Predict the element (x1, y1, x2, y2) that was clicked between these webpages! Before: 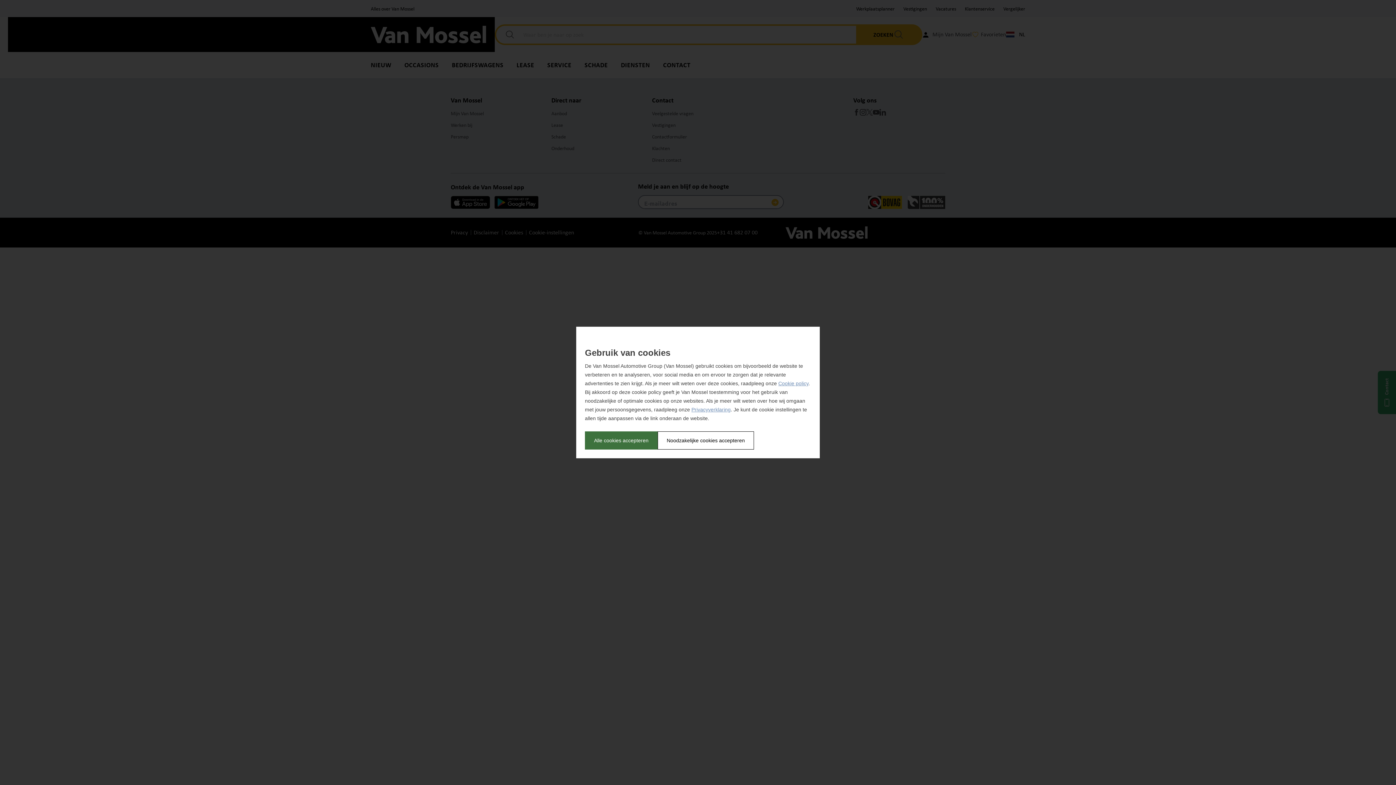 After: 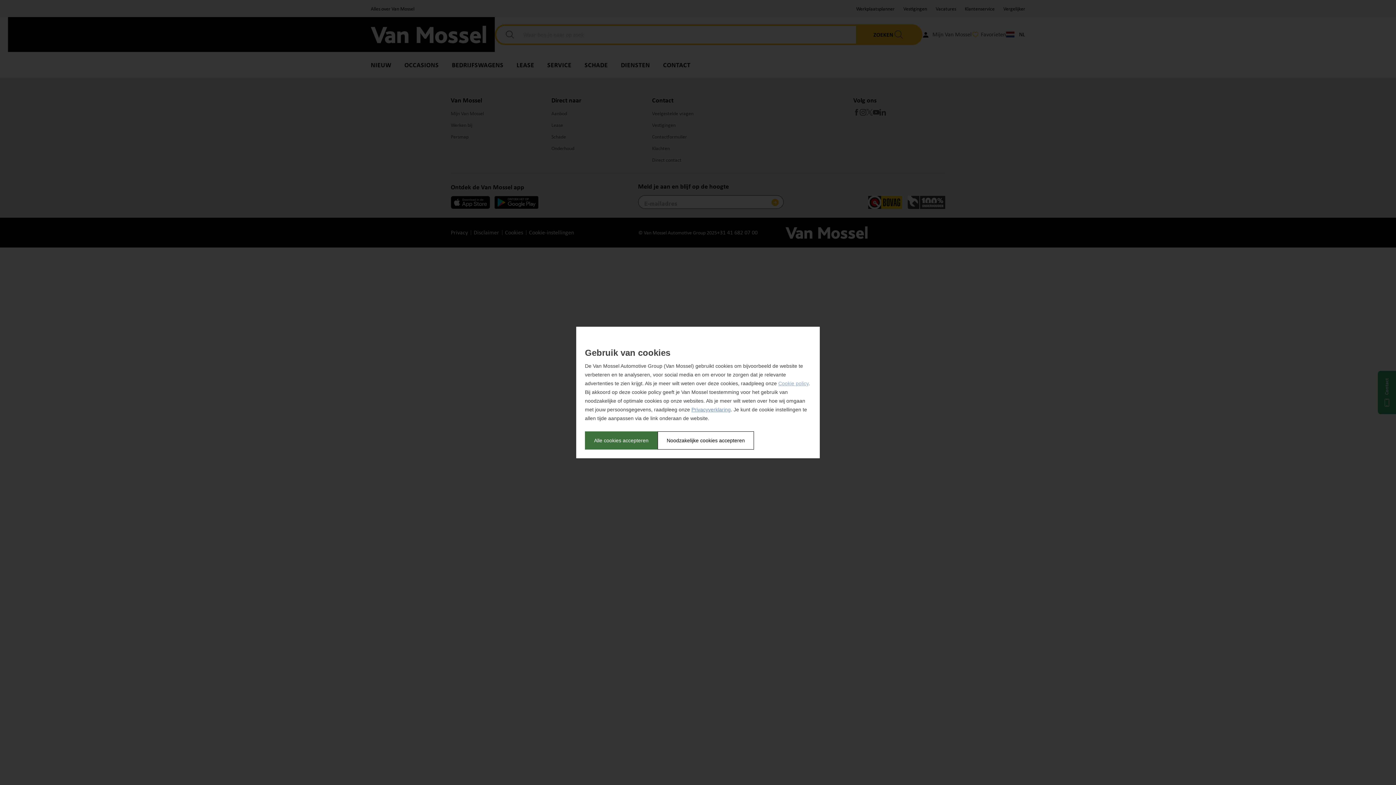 Action: label: Cookie policy bbox: (778, 380, 808, 386)